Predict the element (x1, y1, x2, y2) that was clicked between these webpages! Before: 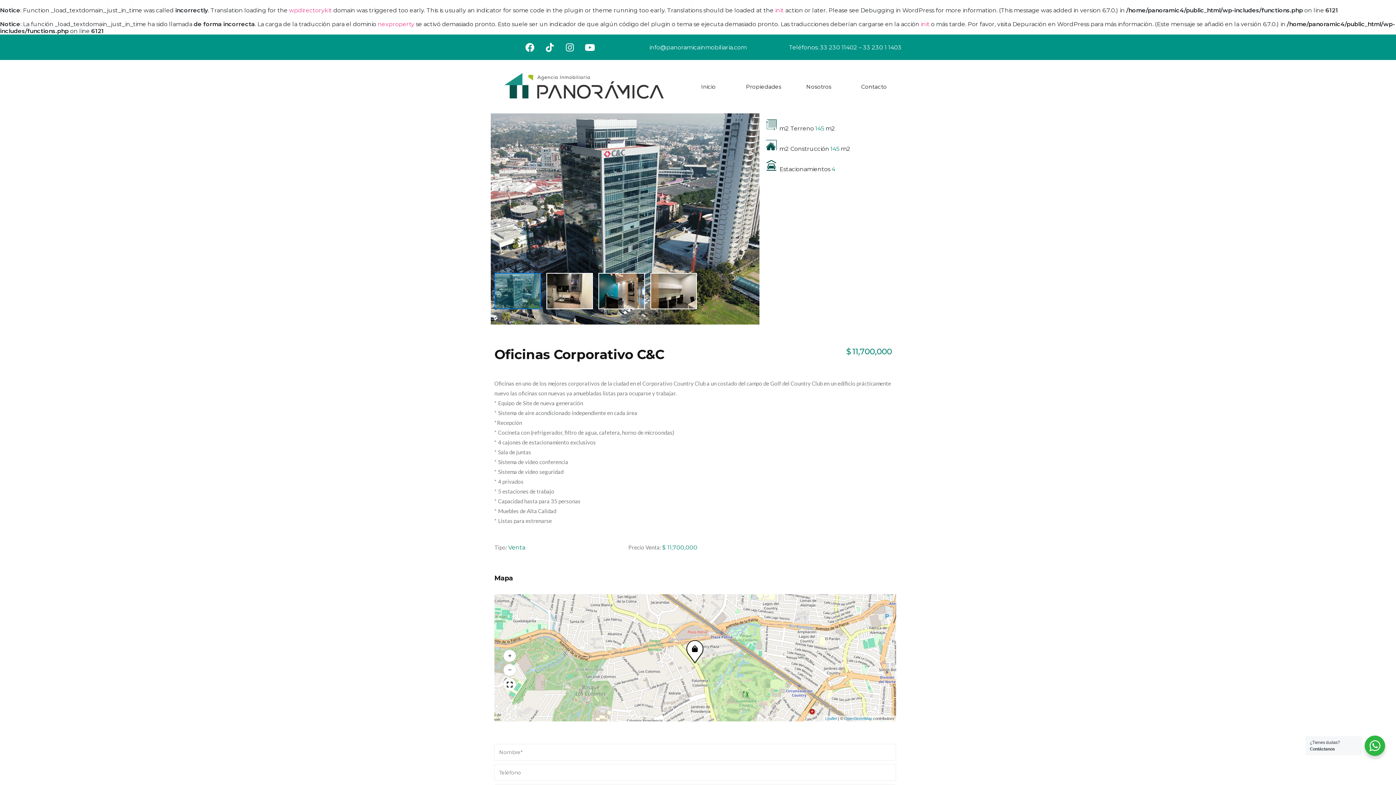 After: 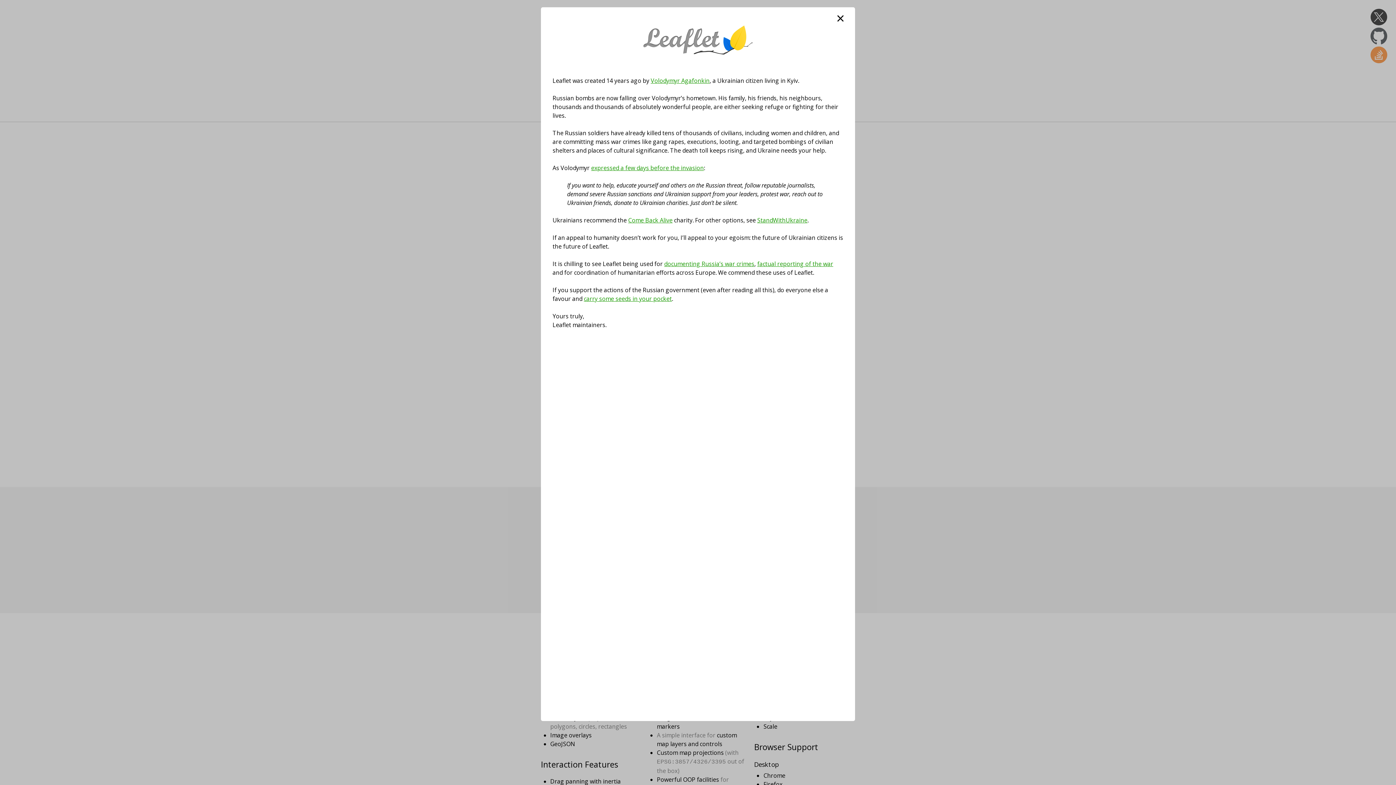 Action: bbox: (825, 716, 837, 721) label: Leaflet